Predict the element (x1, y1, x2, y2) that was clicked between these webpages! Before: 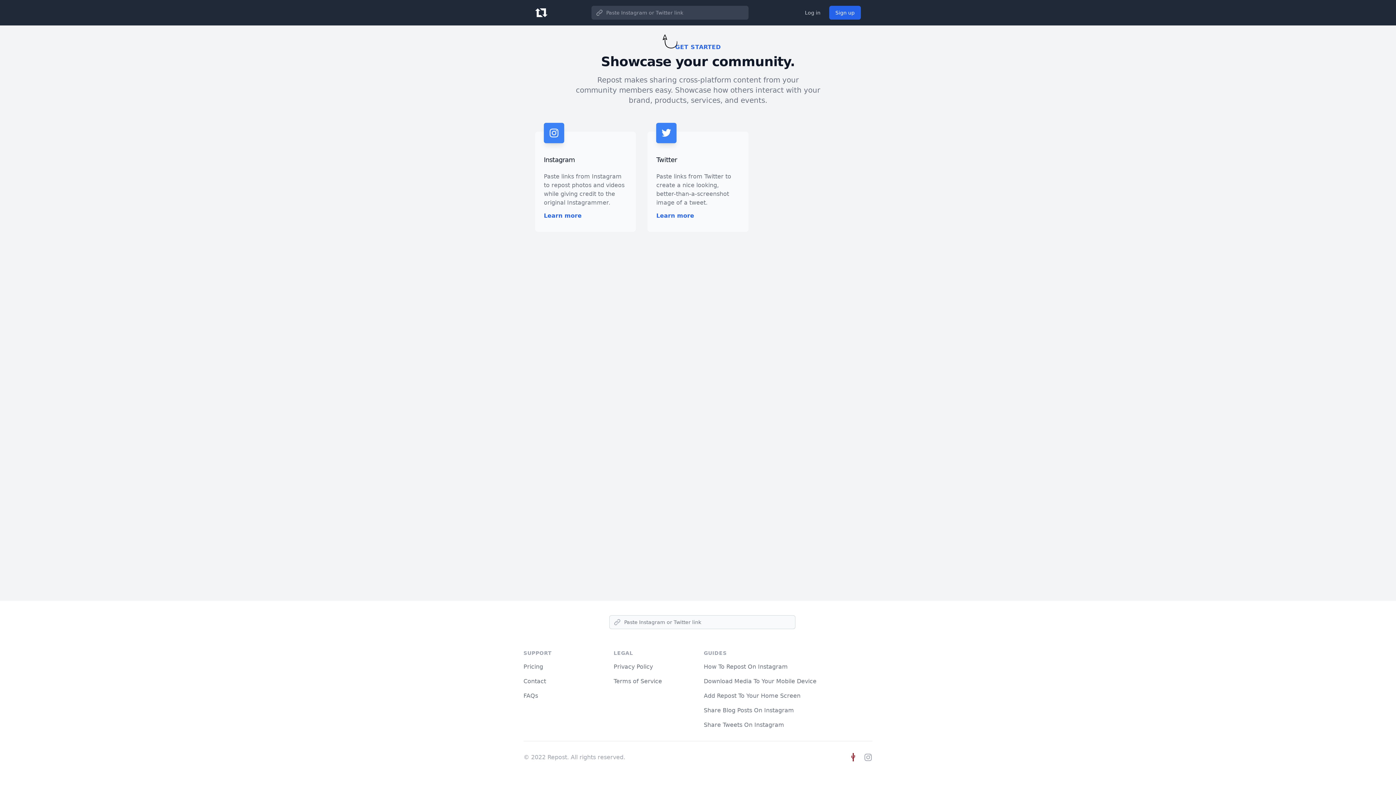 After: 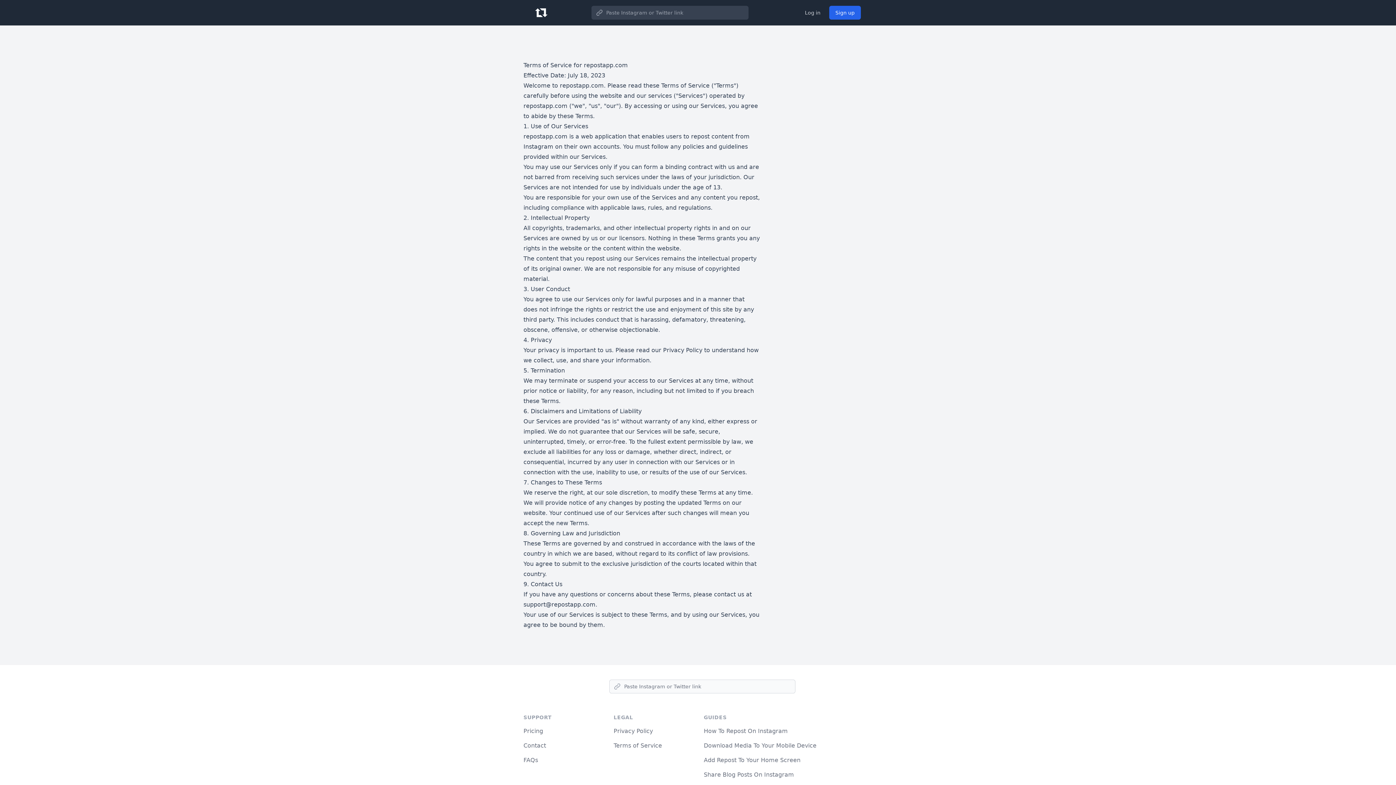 Action: bbox: (613, 678, 662, 685) label: Terms of Service